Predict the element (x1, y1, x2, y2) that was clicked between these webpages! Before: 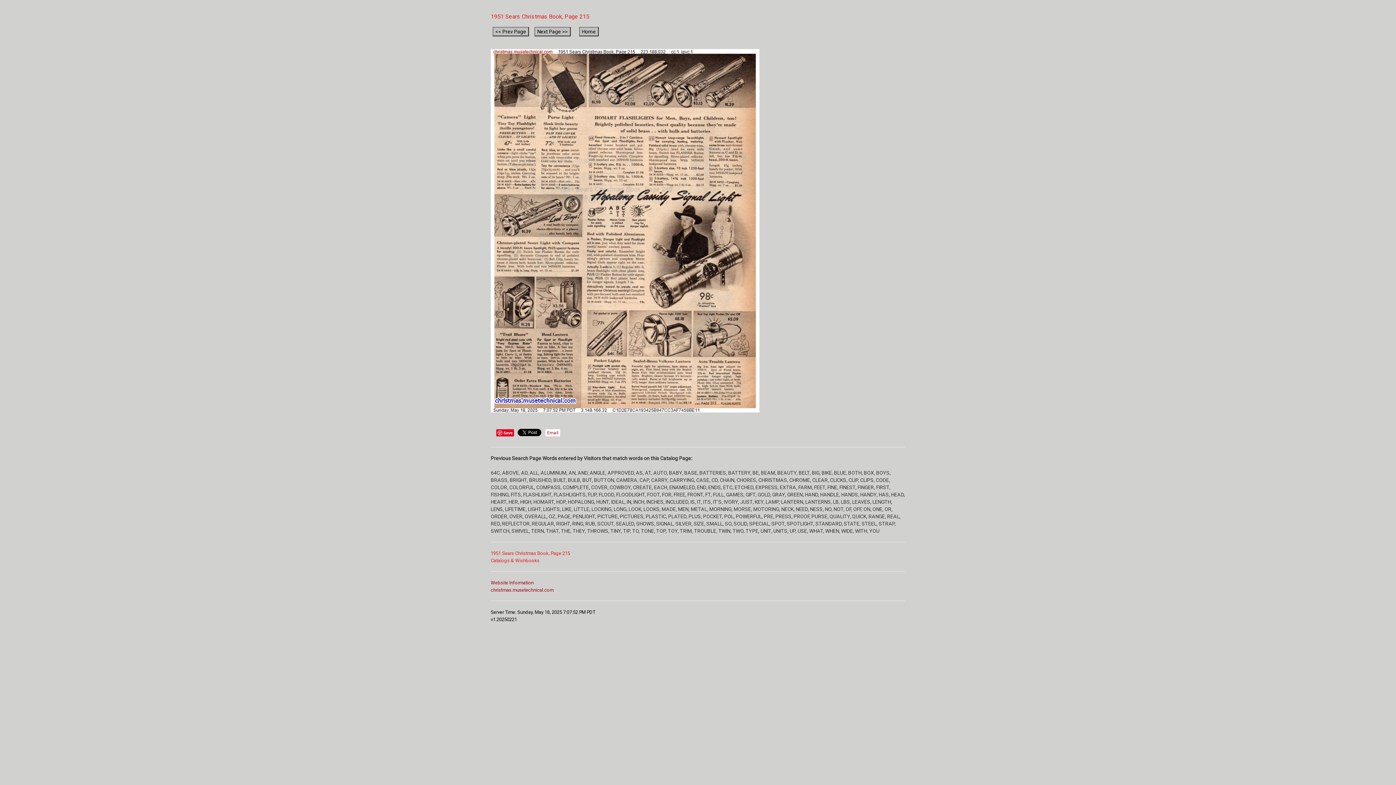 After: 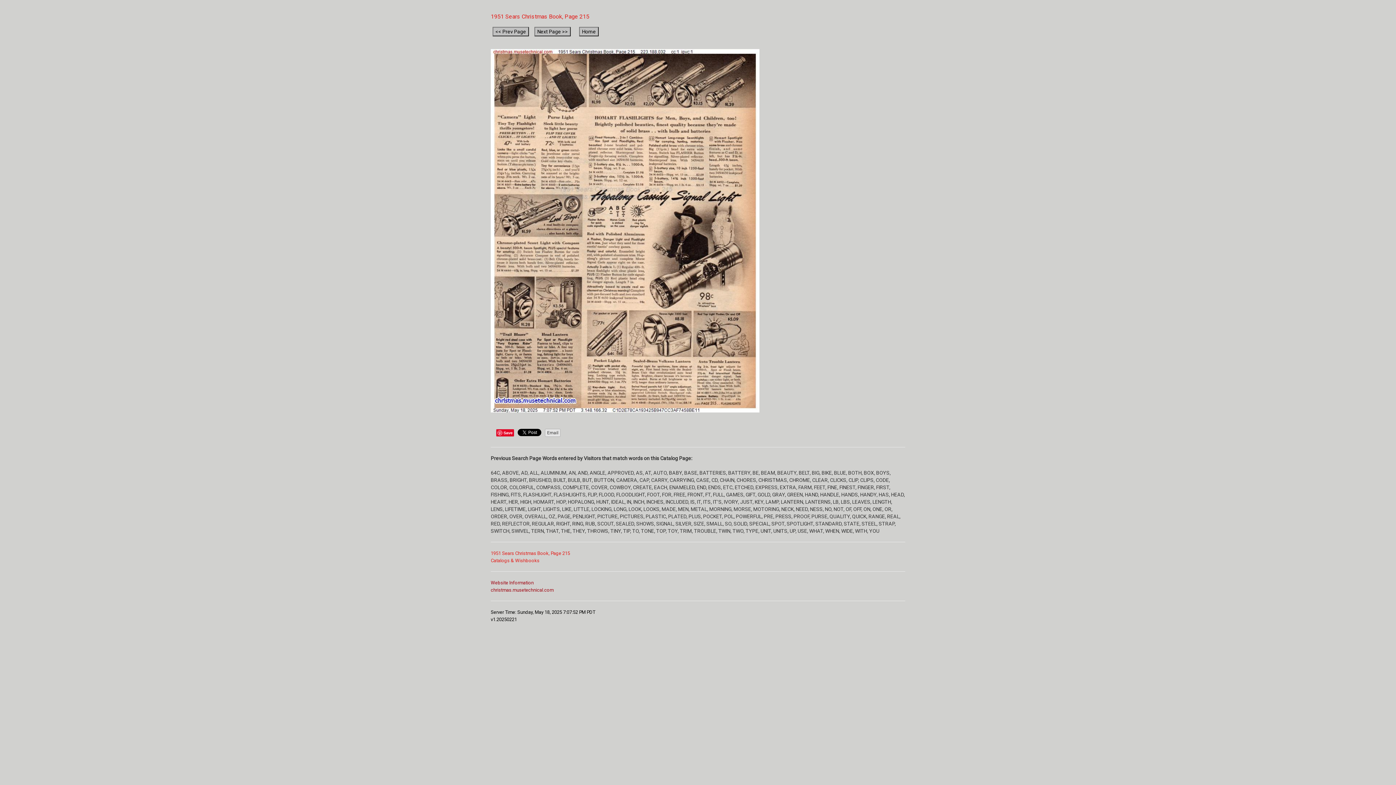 Action: label: Email bbox: (545, 429, 560, 437)